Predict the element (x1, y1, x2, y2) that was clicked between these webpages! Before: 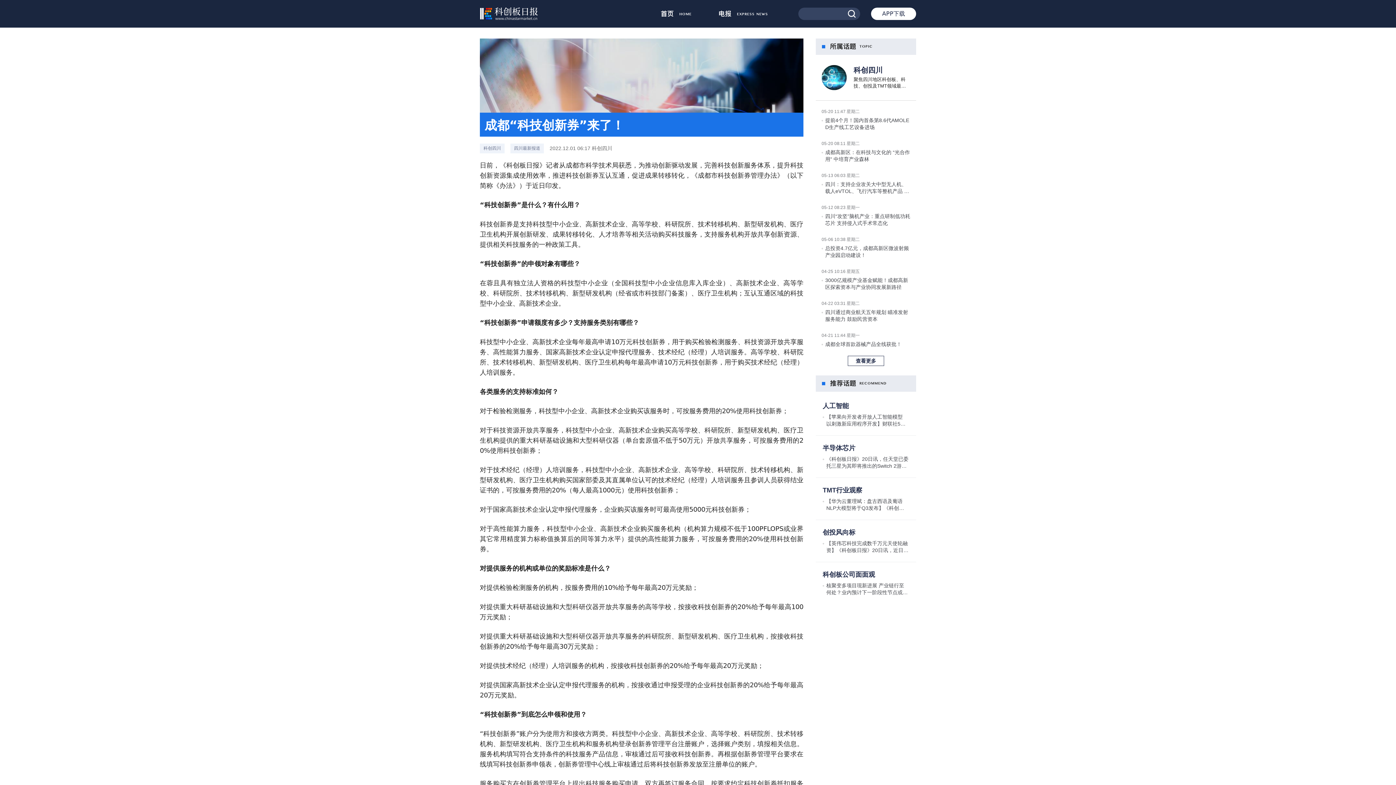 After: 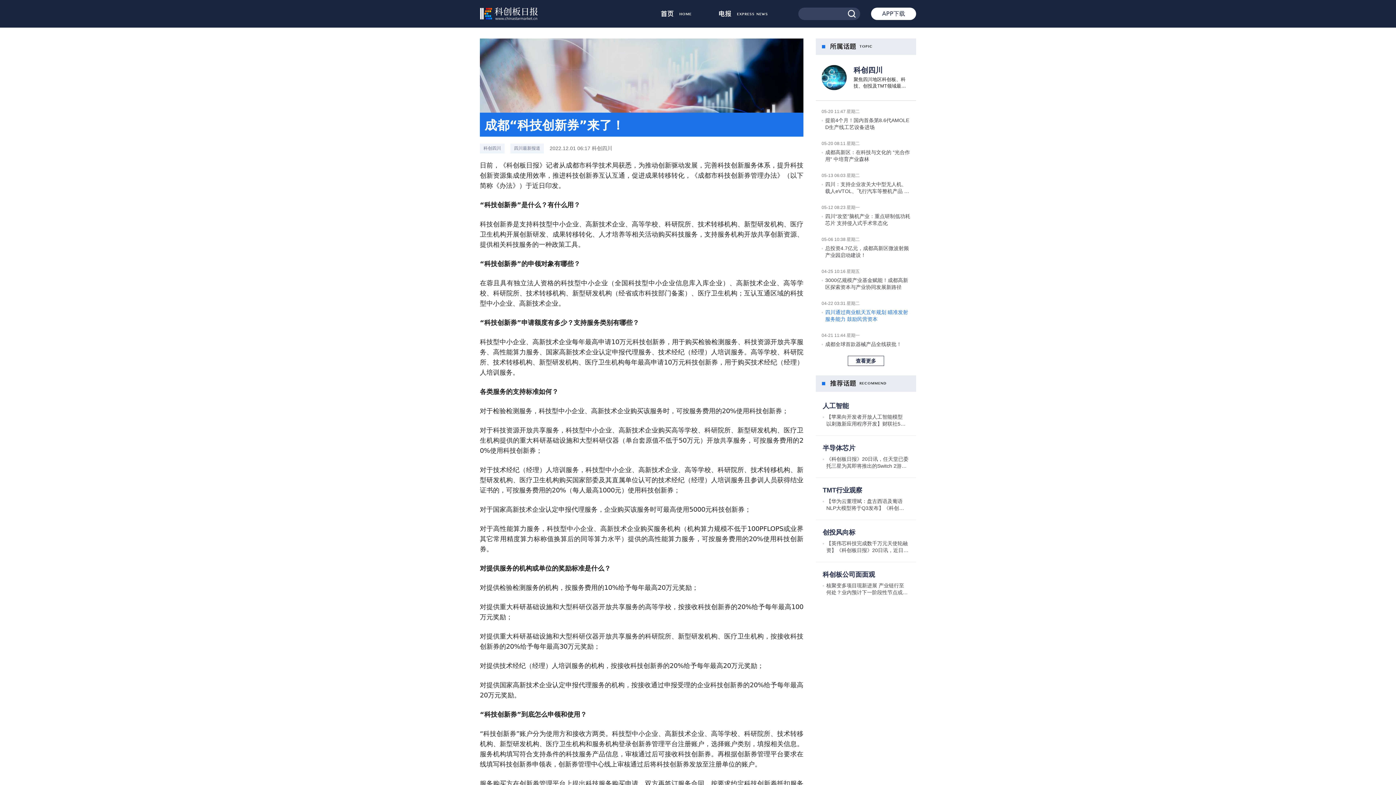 Action: bbox: (825, 309, 910, 322) label: 四川通过商业航天五年规划 瞄准发射服务能力 鼓励民营资本